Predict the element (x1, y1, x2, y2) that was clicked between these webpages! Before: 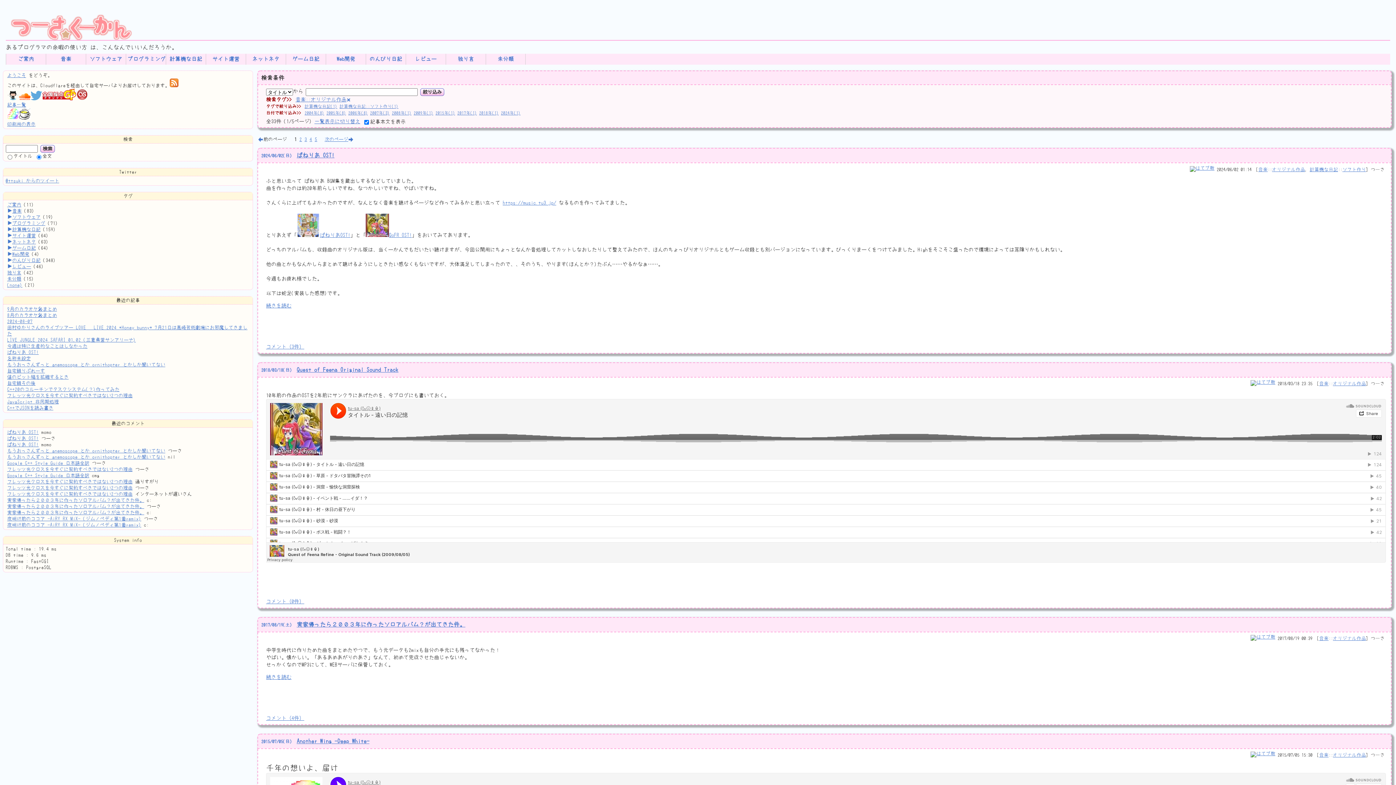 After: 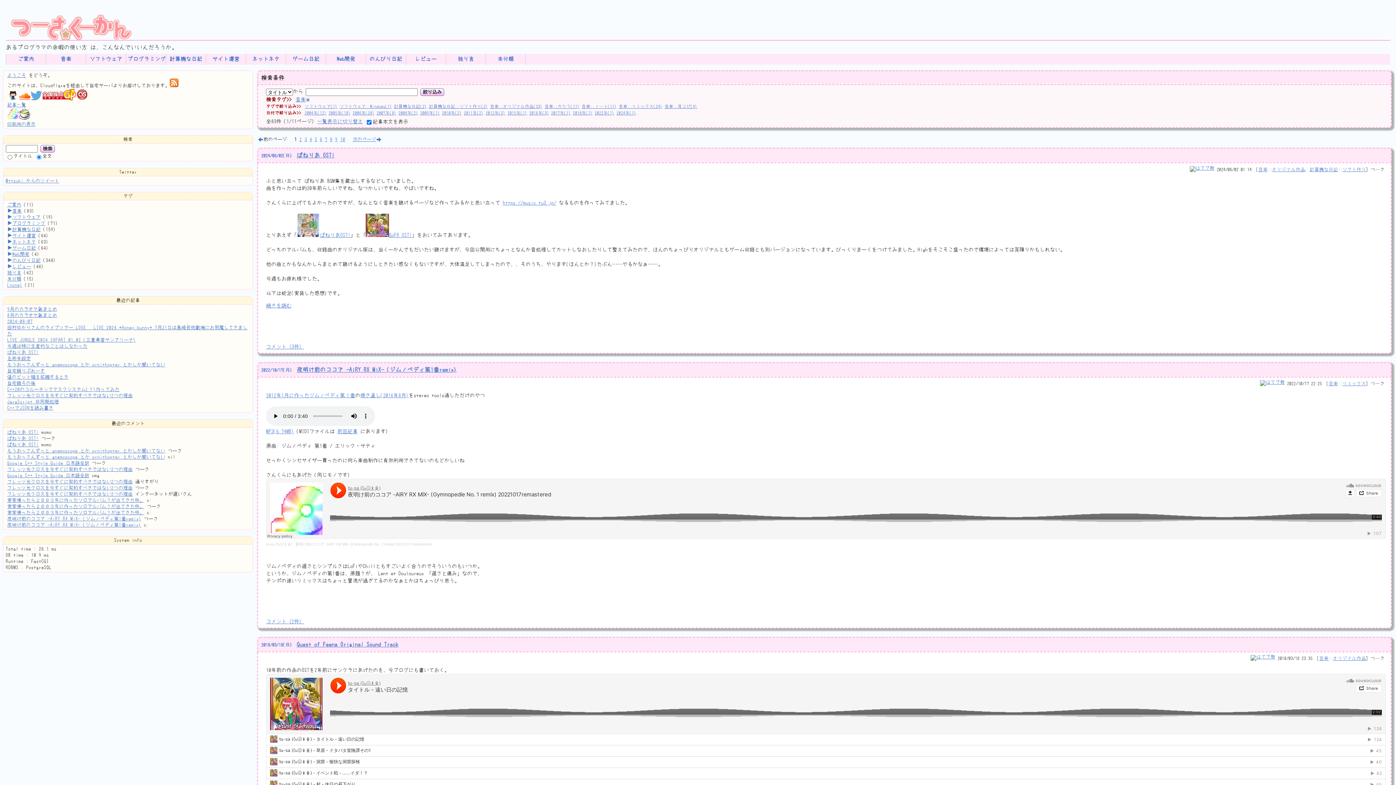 Action: bbox: (1319, 636, 1328, 641) label: 音楽